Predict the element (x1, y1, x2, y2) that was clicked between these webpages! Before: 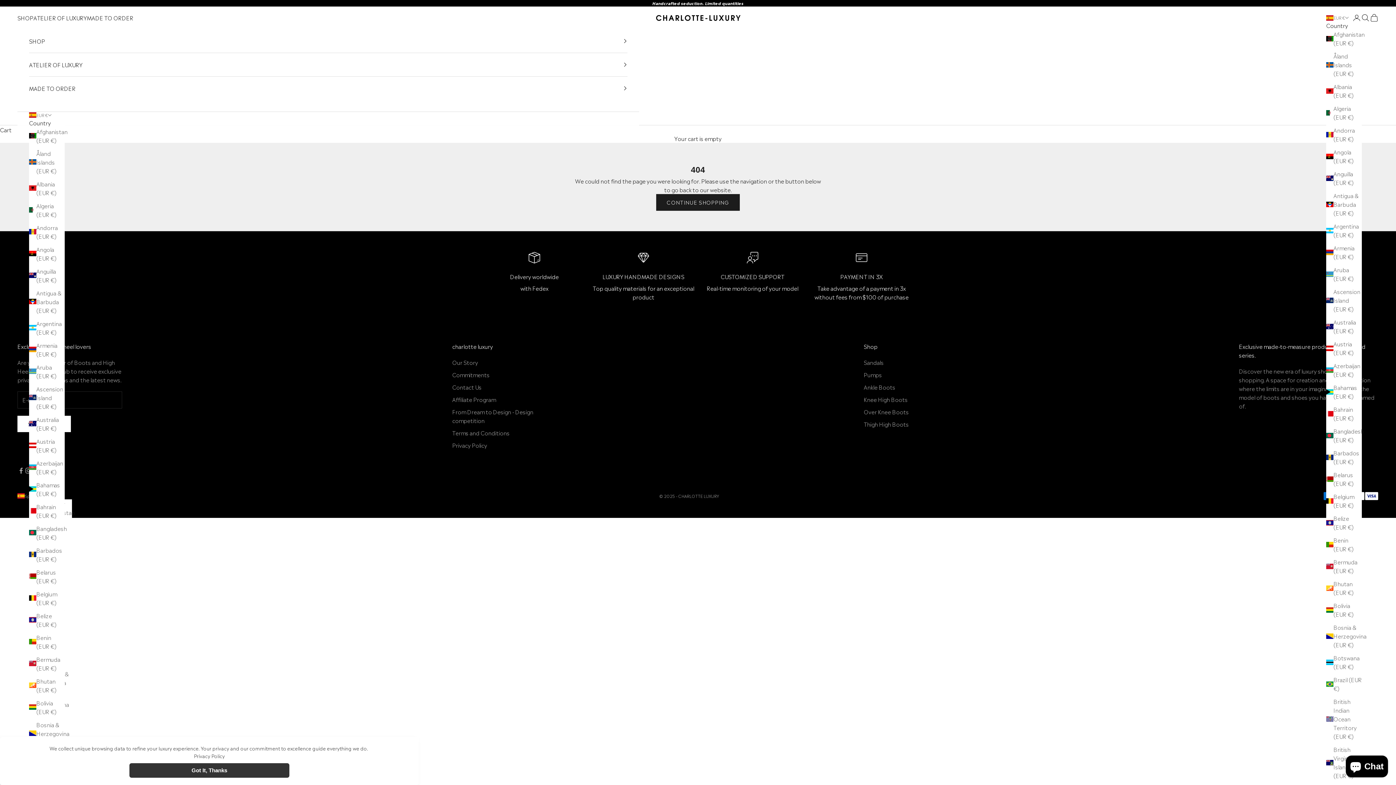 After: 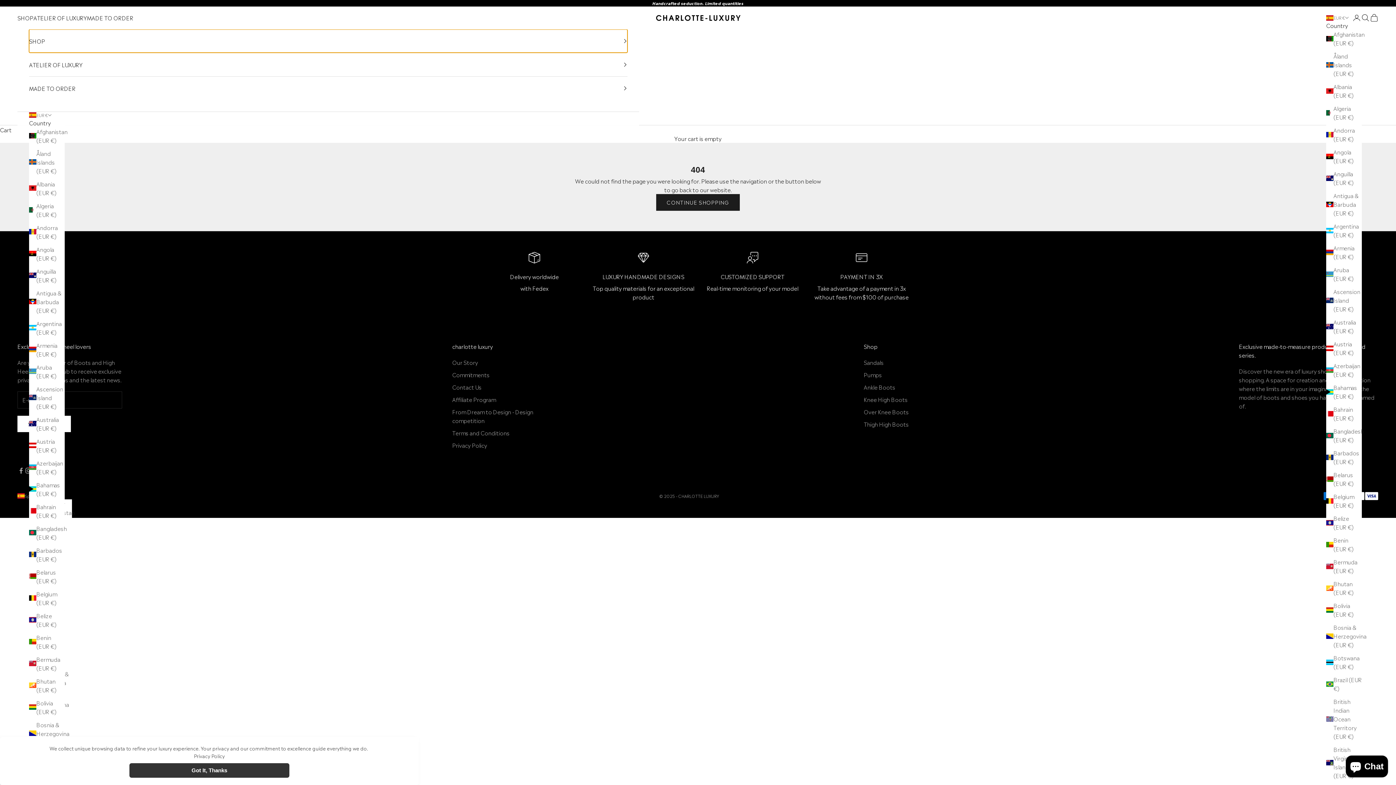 Action: label: SHOP bbox: (29, 29, 627, 52)